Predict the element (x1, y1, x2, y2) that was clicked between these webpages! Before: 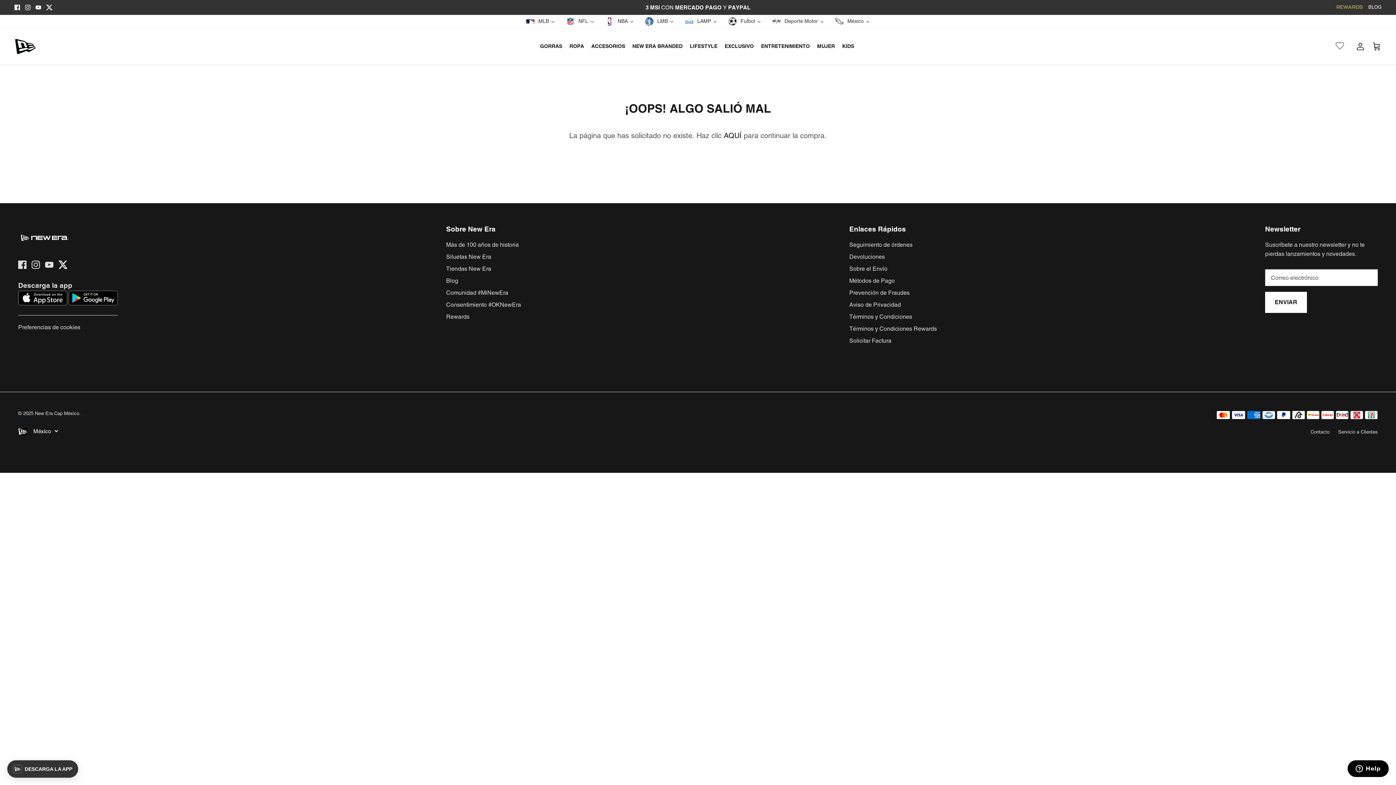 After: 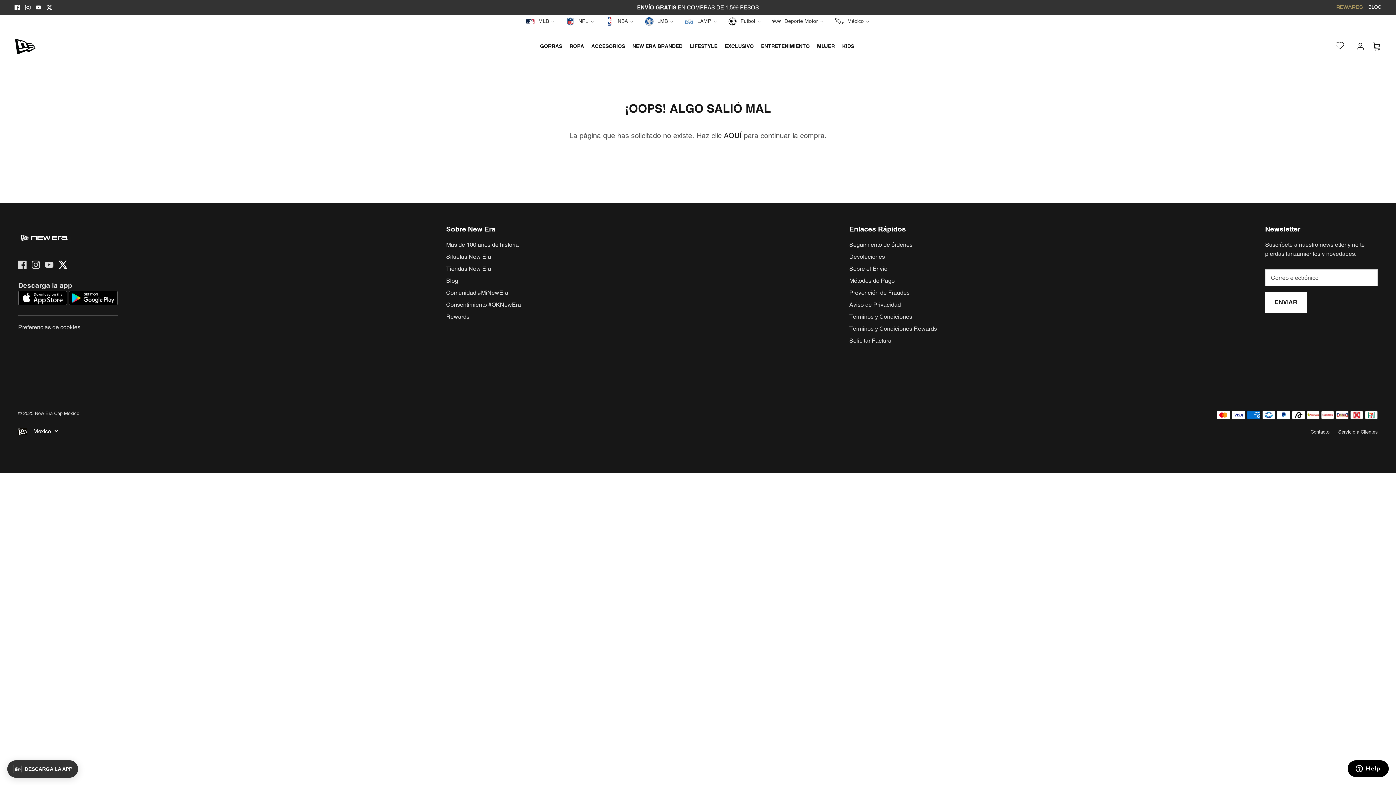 Action: bbox: (25, 4, 30, 10) label: Instagram